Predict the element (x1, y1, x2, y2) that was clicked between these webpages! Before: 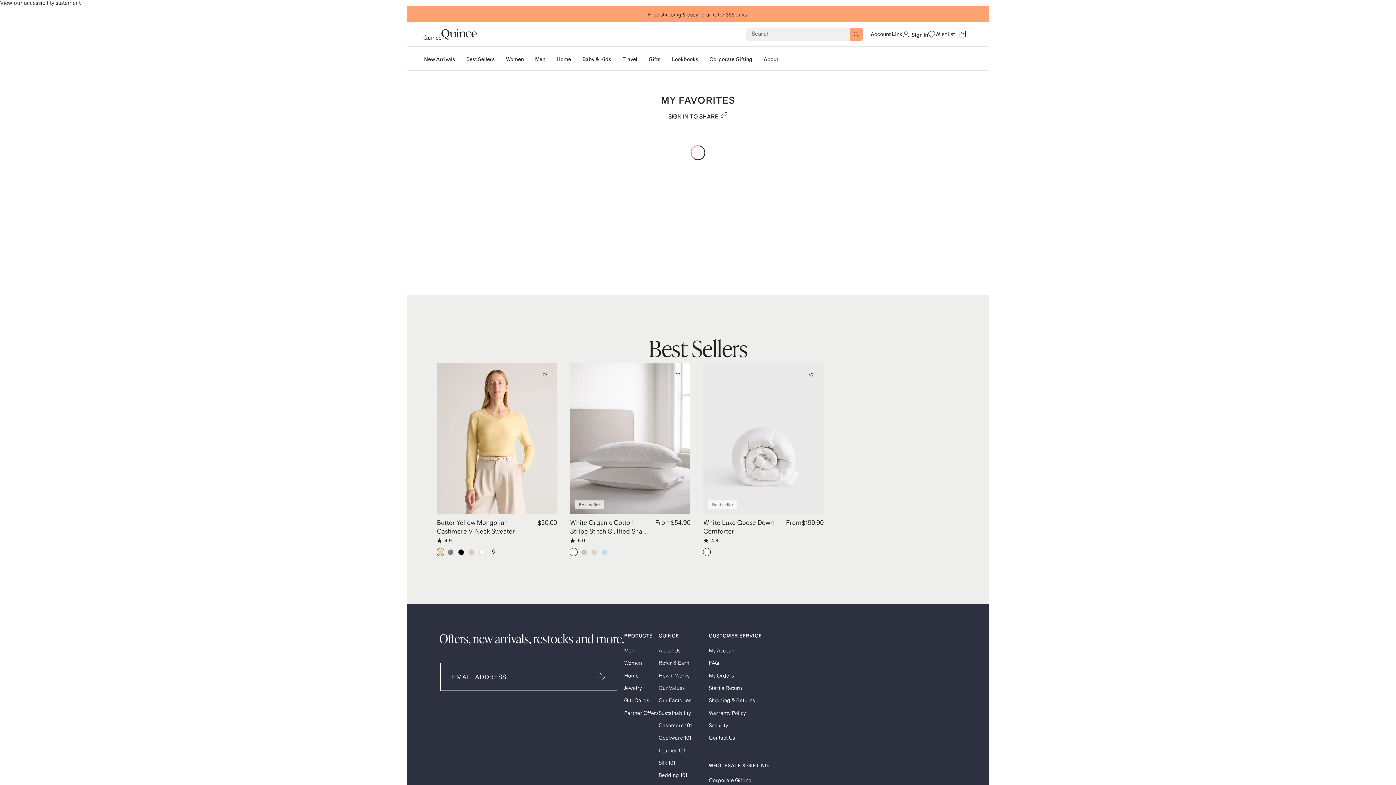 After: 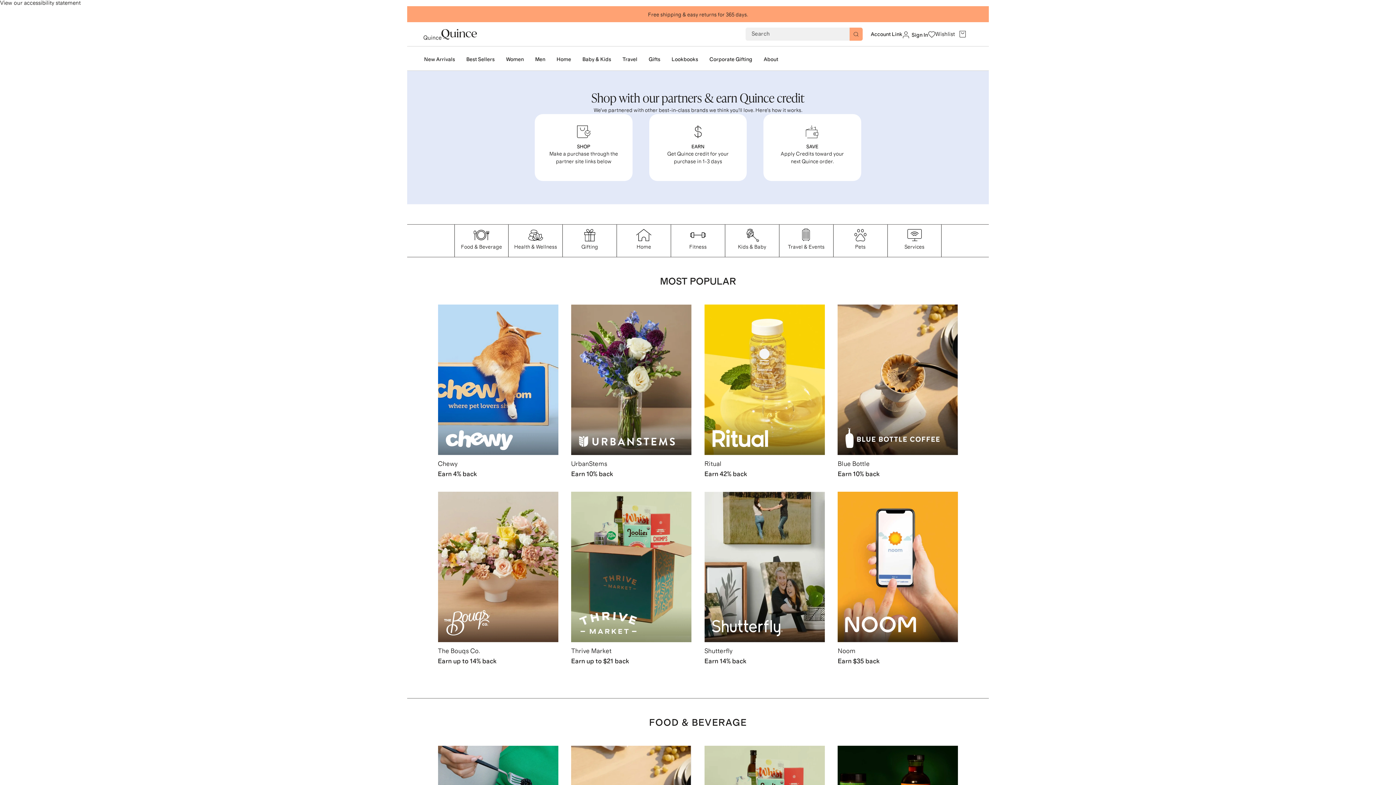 Action: bbox: (624, 710, 658, 716) label: Partner Offers